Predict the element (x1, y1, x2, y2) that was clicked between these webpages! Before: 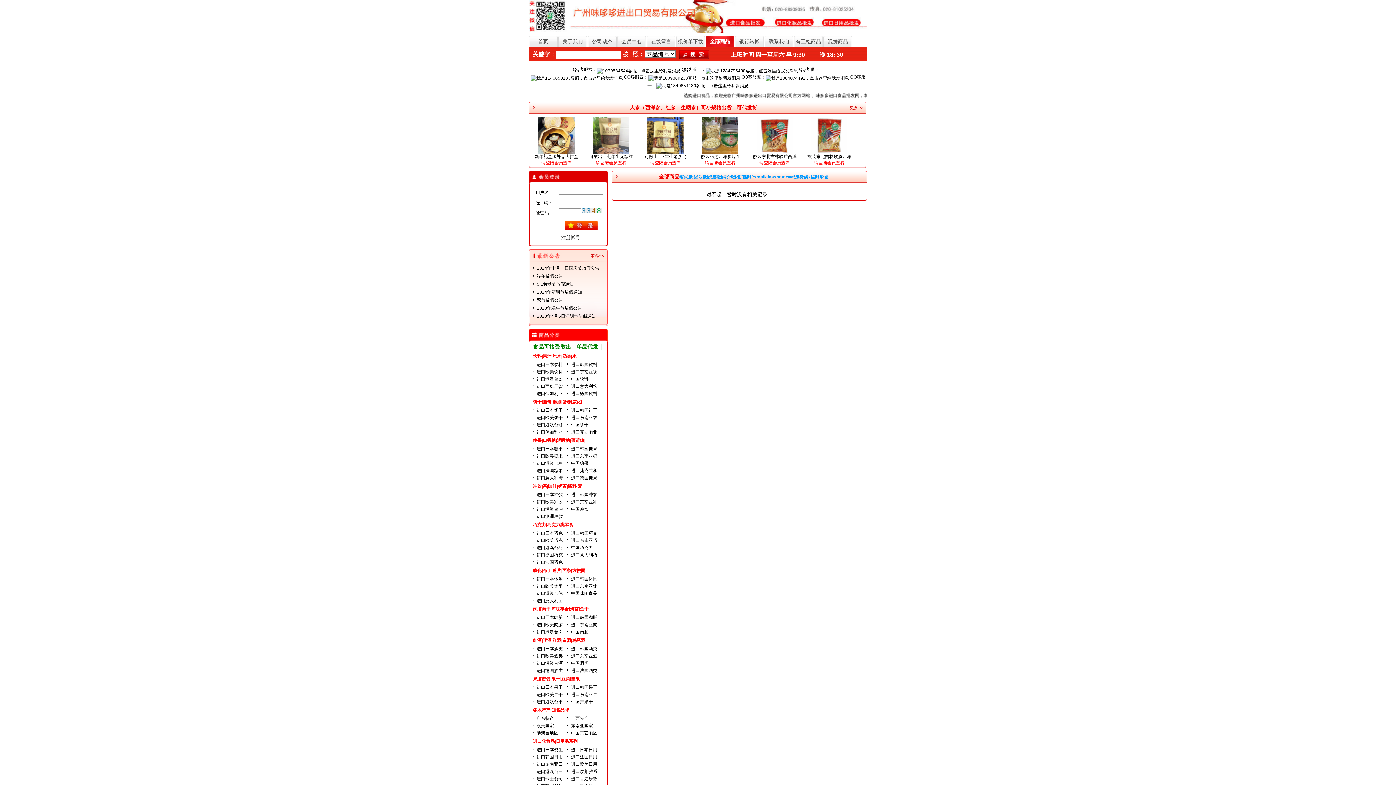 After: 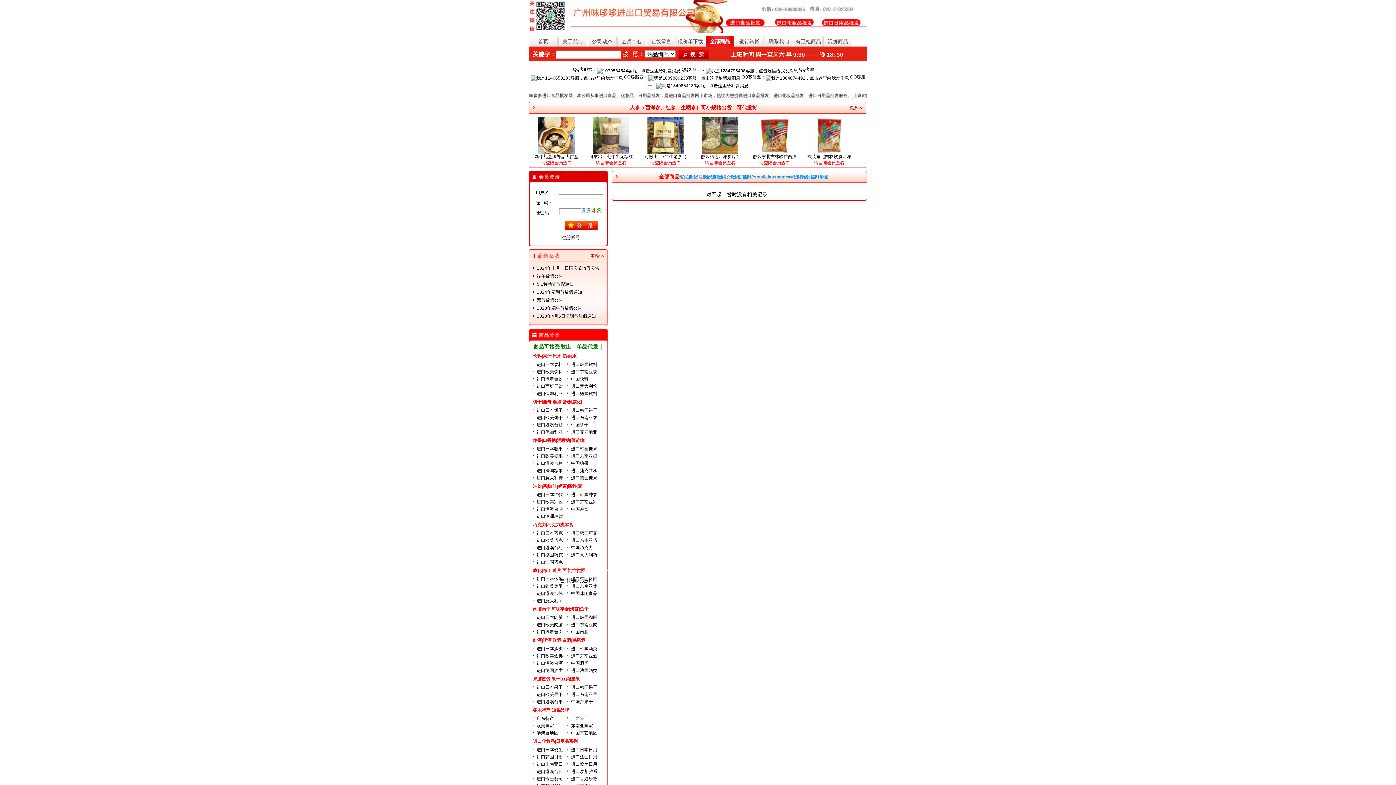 Action: bbox: (536, 559, 562, 564) label: 进口法国巧克